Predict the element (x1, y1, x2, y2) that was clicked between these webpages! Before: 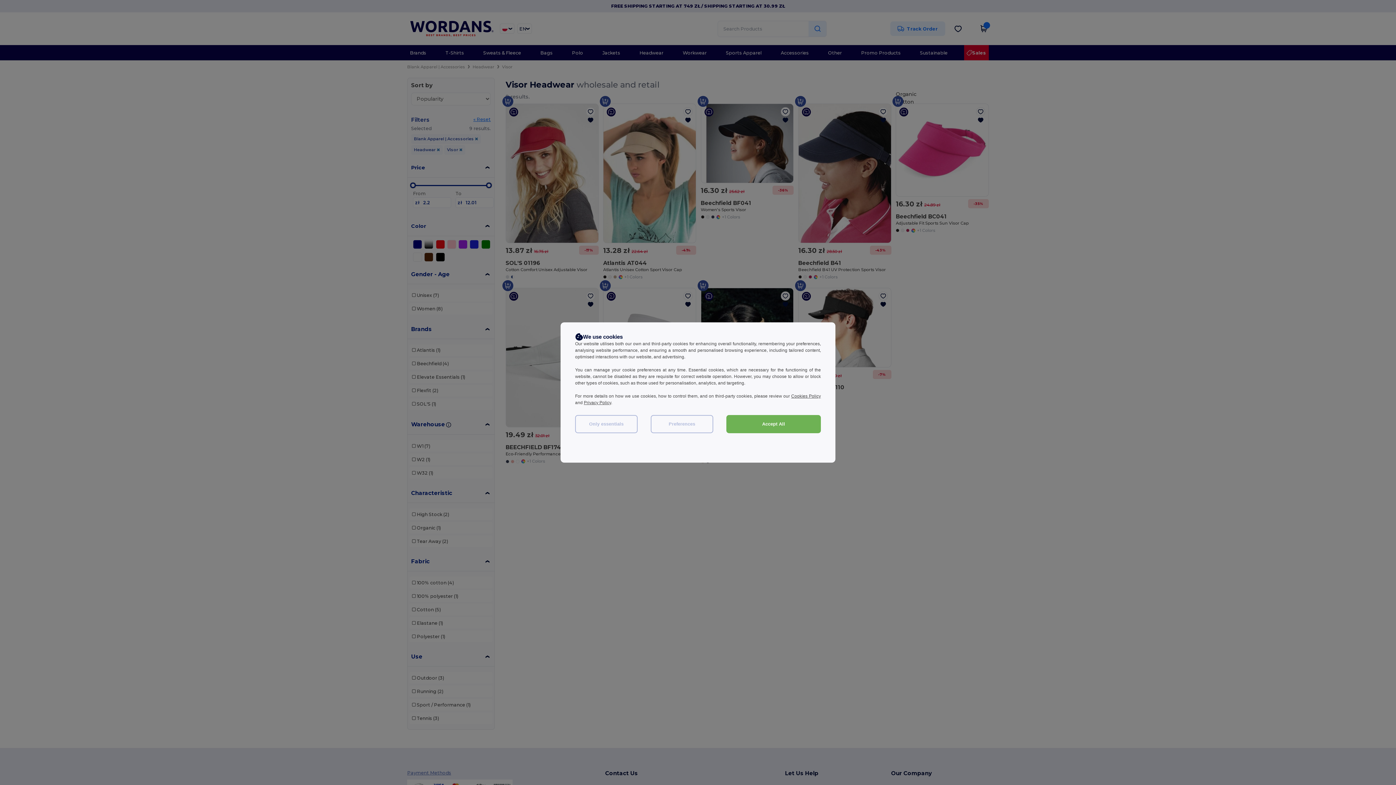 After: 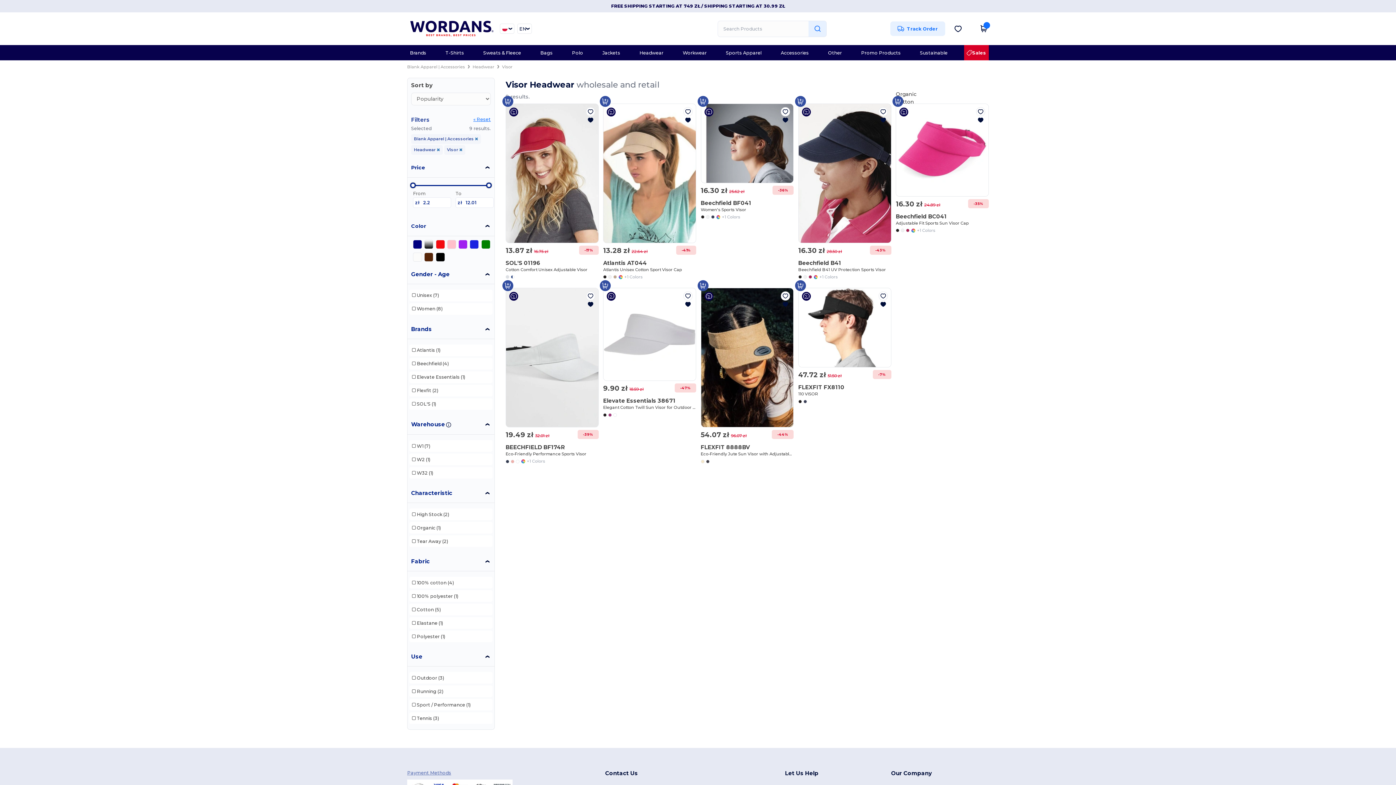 Action: bbox: (726, 415, 821, 433) label: Accept All